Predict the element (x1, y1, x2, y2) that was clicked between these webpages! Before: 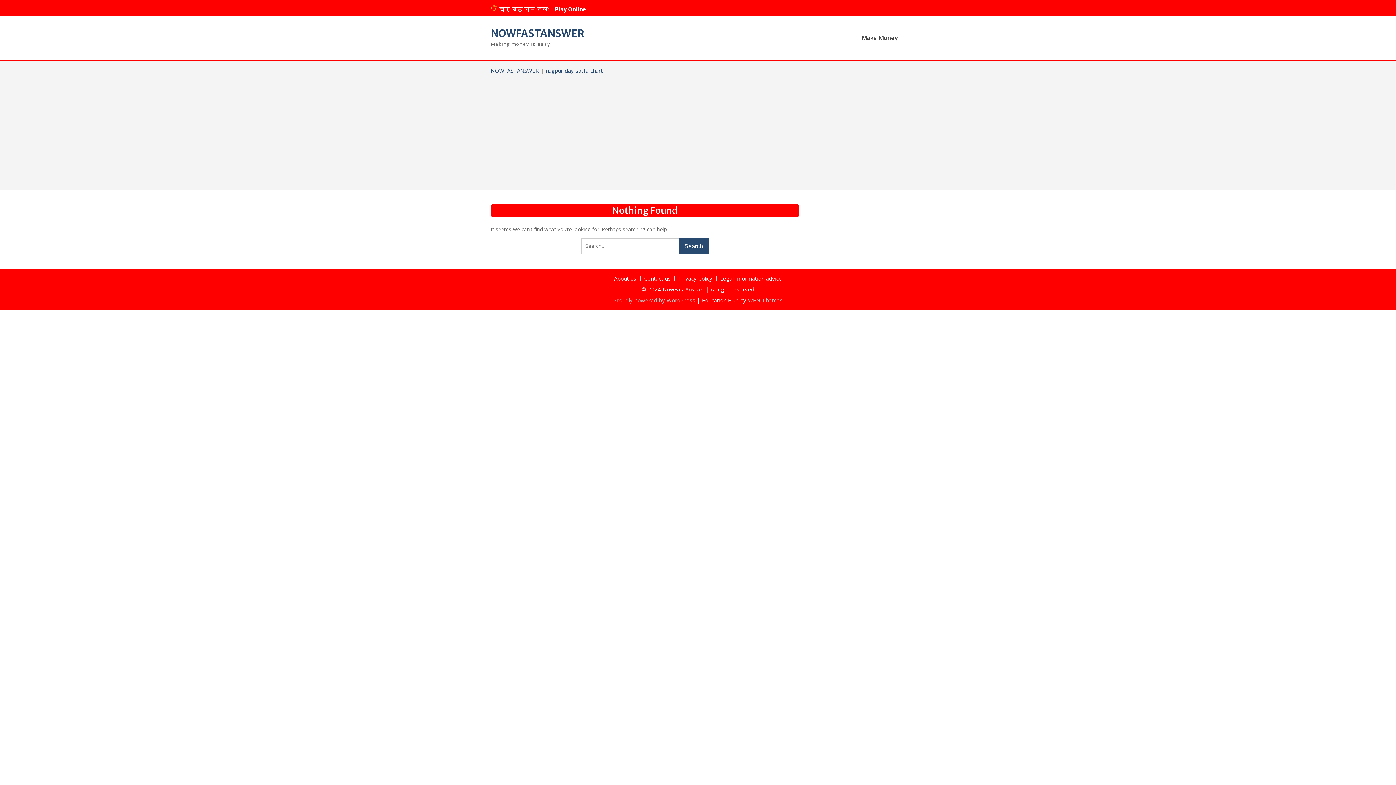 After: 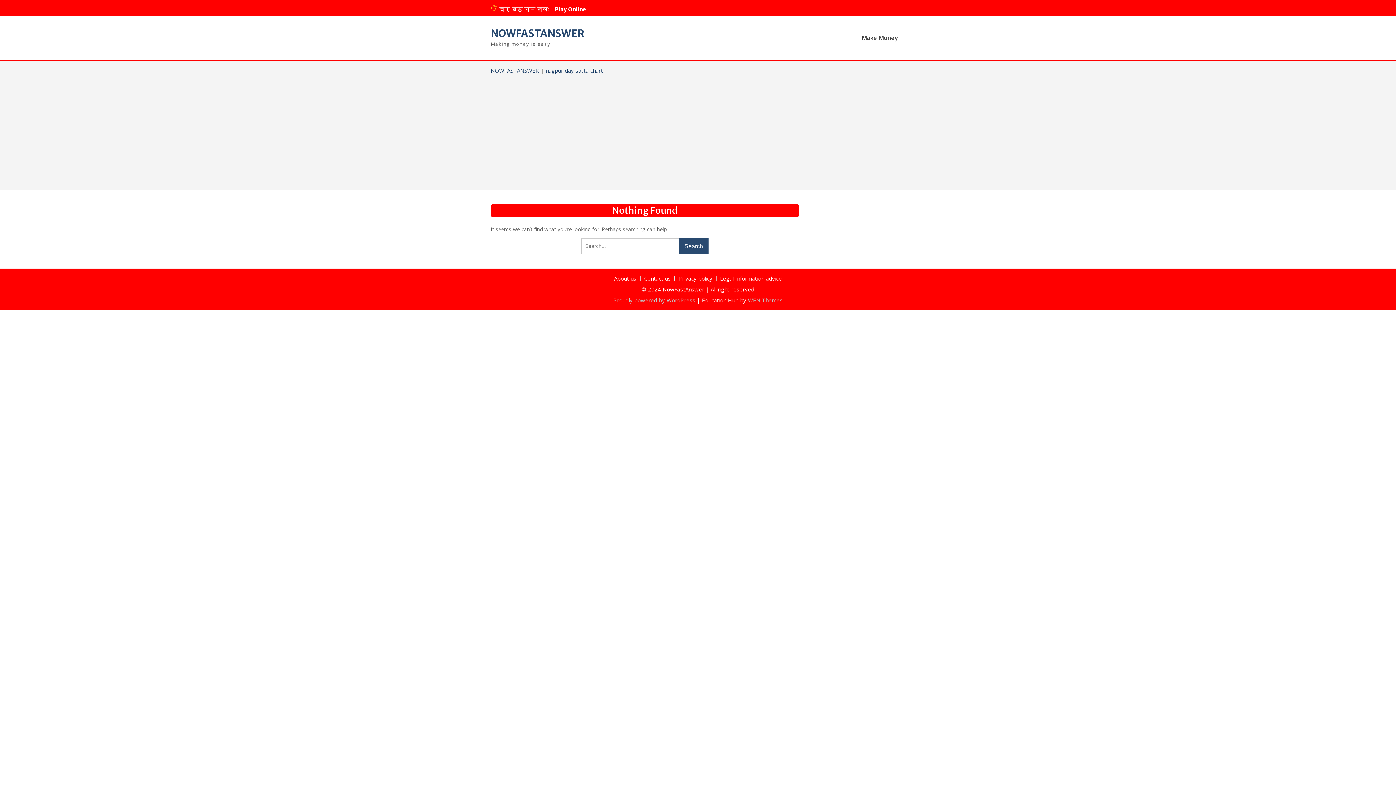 Action: label: nagpur day satta chart bbox: (545, 66, 603, 74)